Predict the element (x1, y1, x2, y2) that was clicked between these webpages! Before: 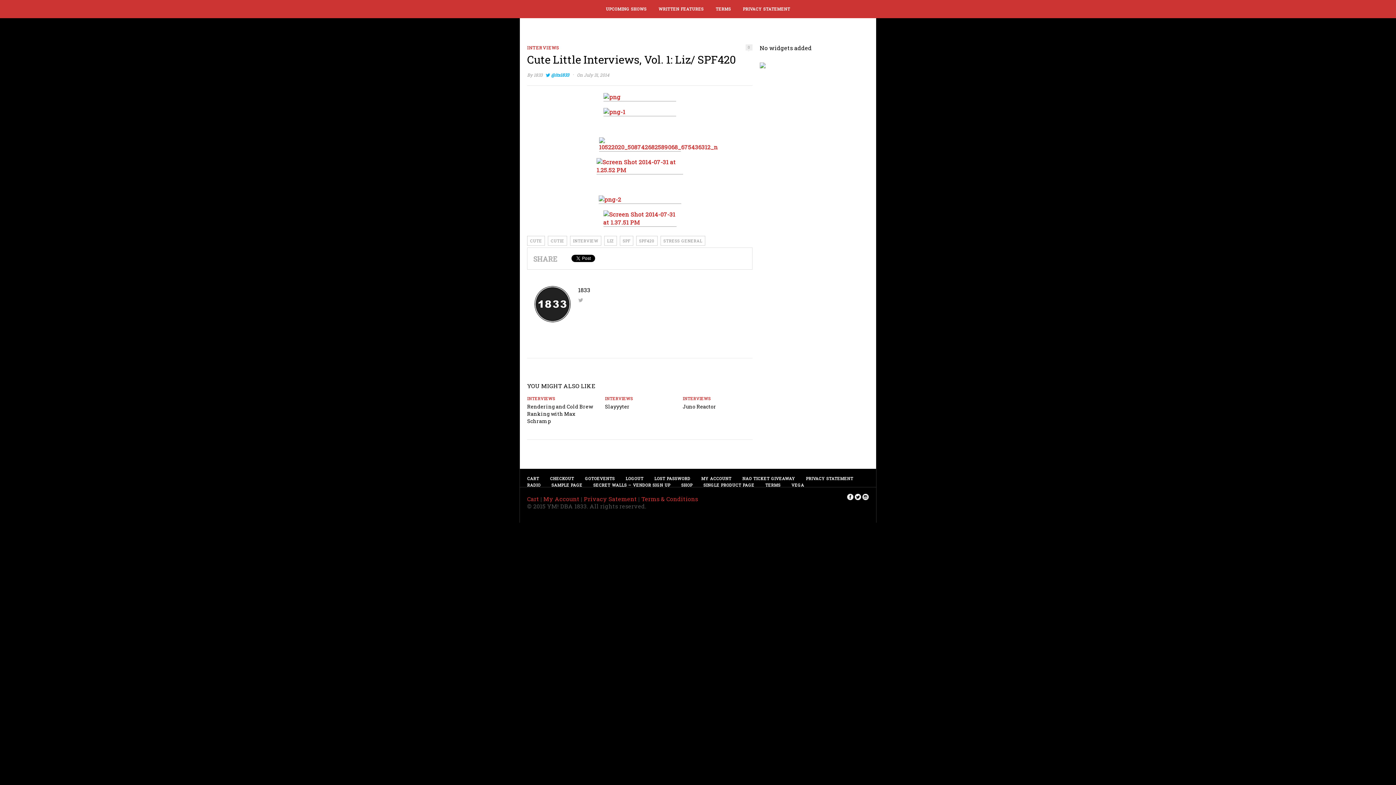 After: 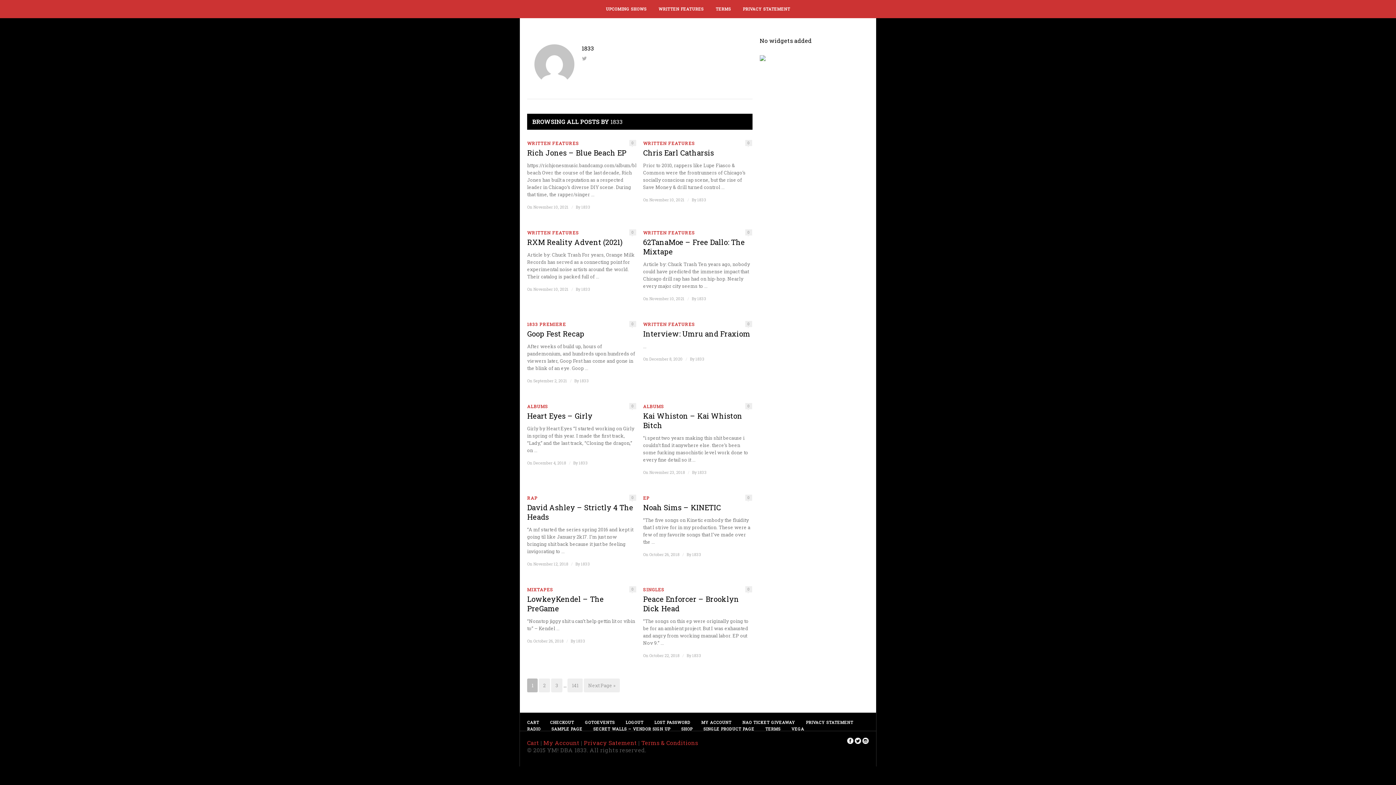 Action: label: 1833 bbox: (533, 72, 542, 77)